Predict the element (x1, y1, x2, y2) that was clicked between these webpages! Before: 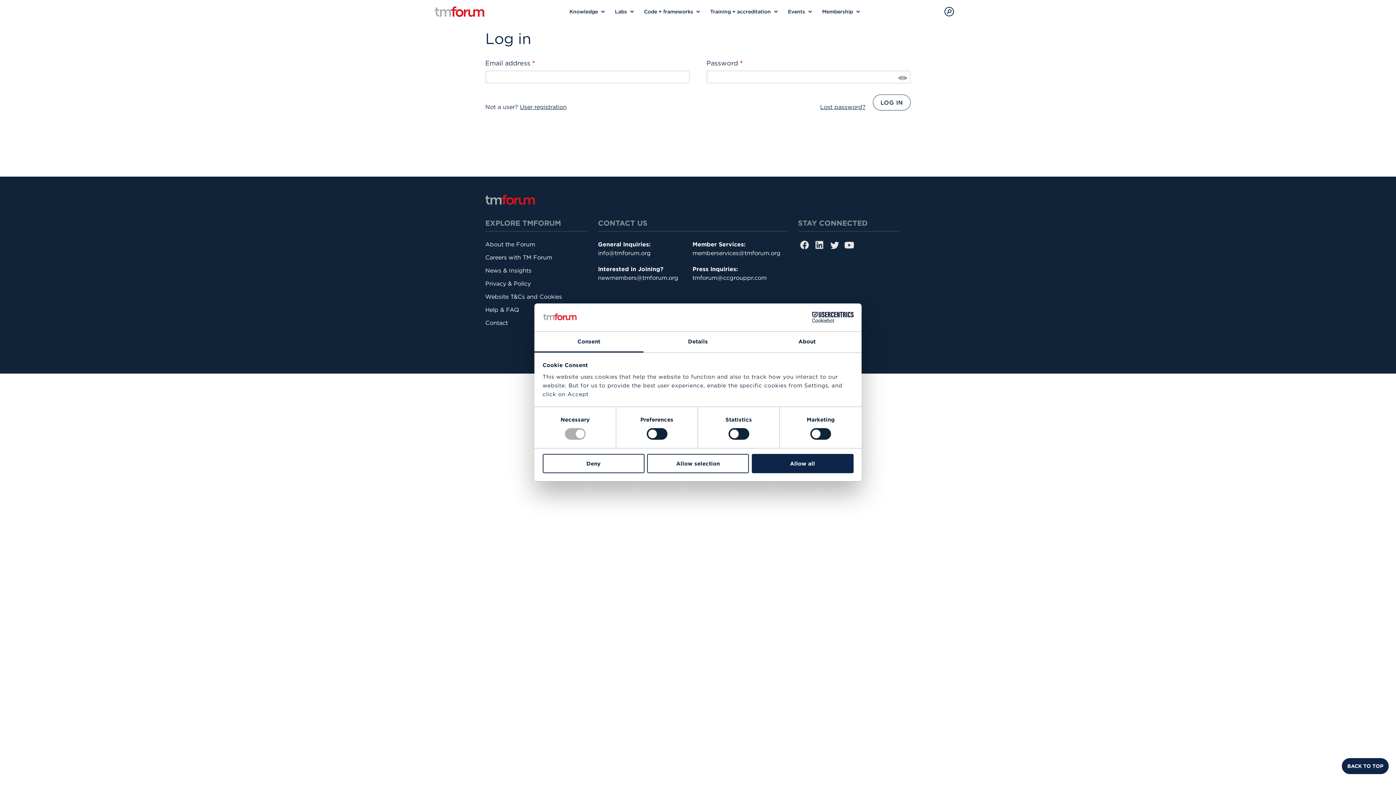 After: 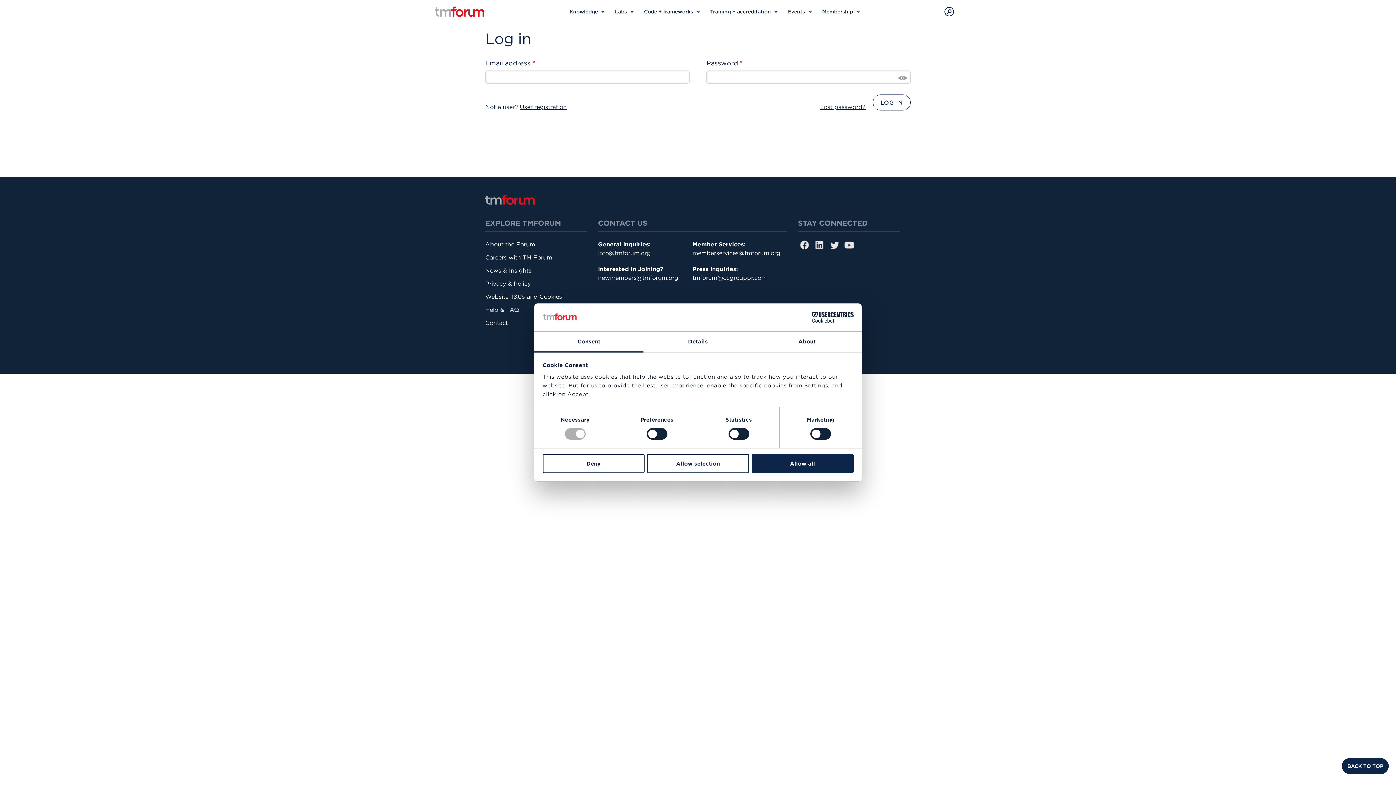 Action: bbox: (790, 312, 853, 323) label: Cookiebot - opens in a new window